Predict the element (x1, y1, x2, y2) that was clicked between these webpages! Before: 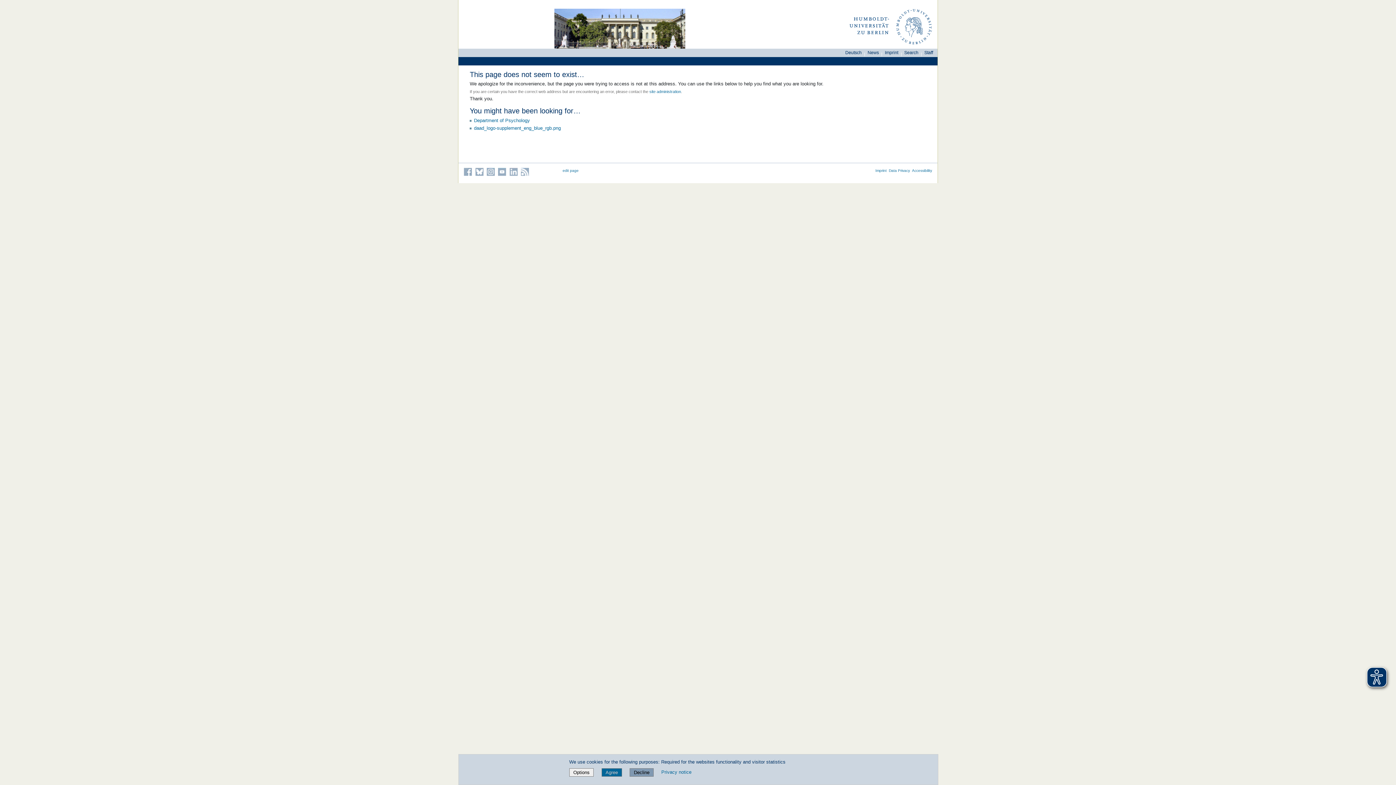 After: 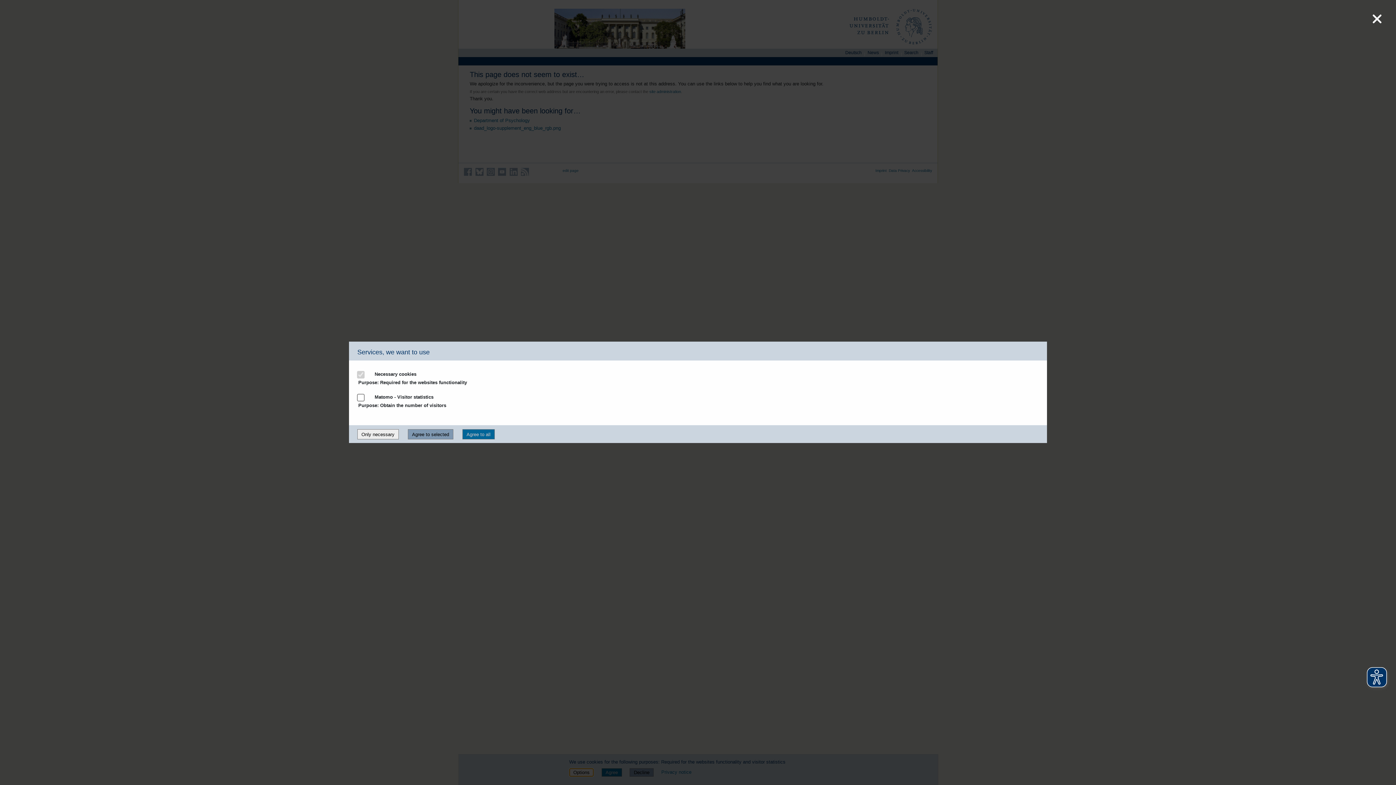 Action: label: Options bbox: (569, 769, 593, 775)